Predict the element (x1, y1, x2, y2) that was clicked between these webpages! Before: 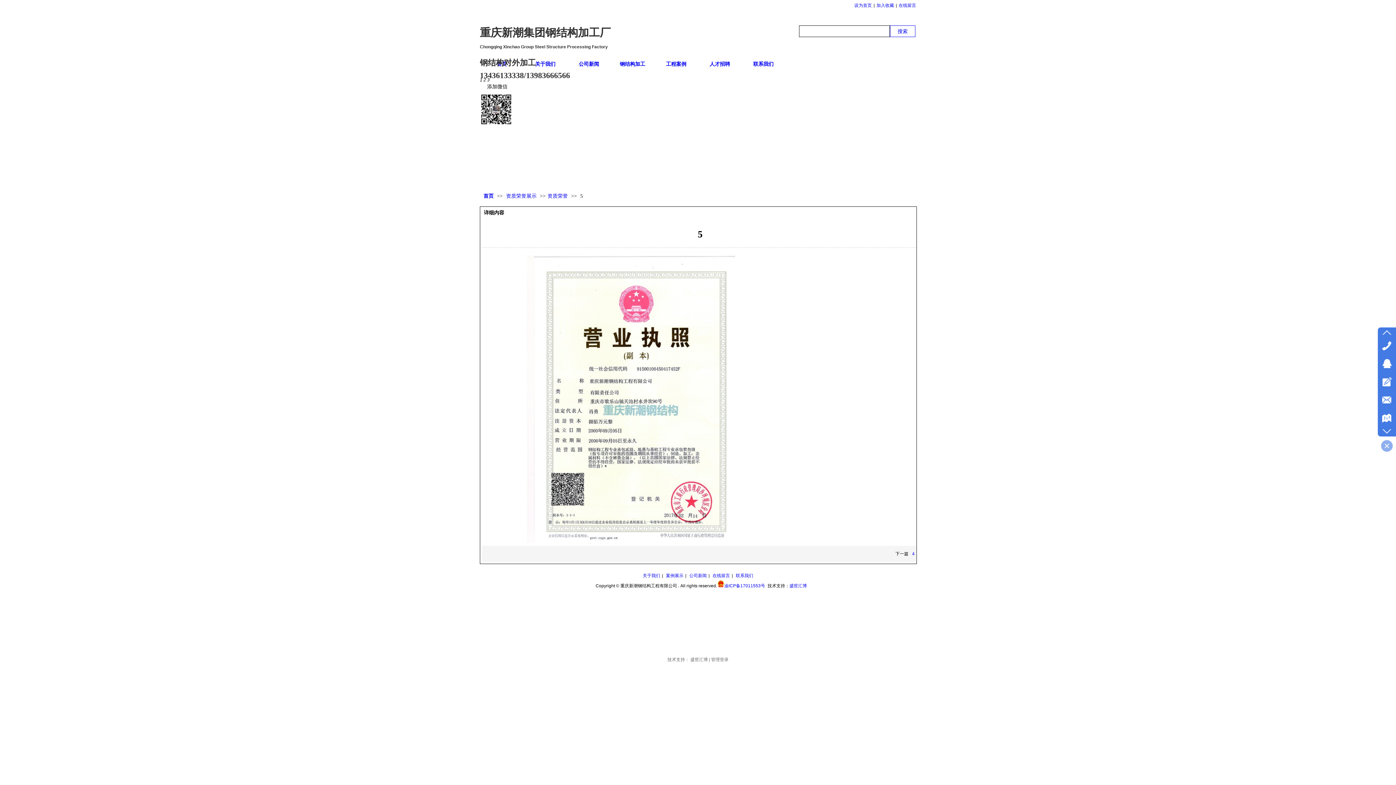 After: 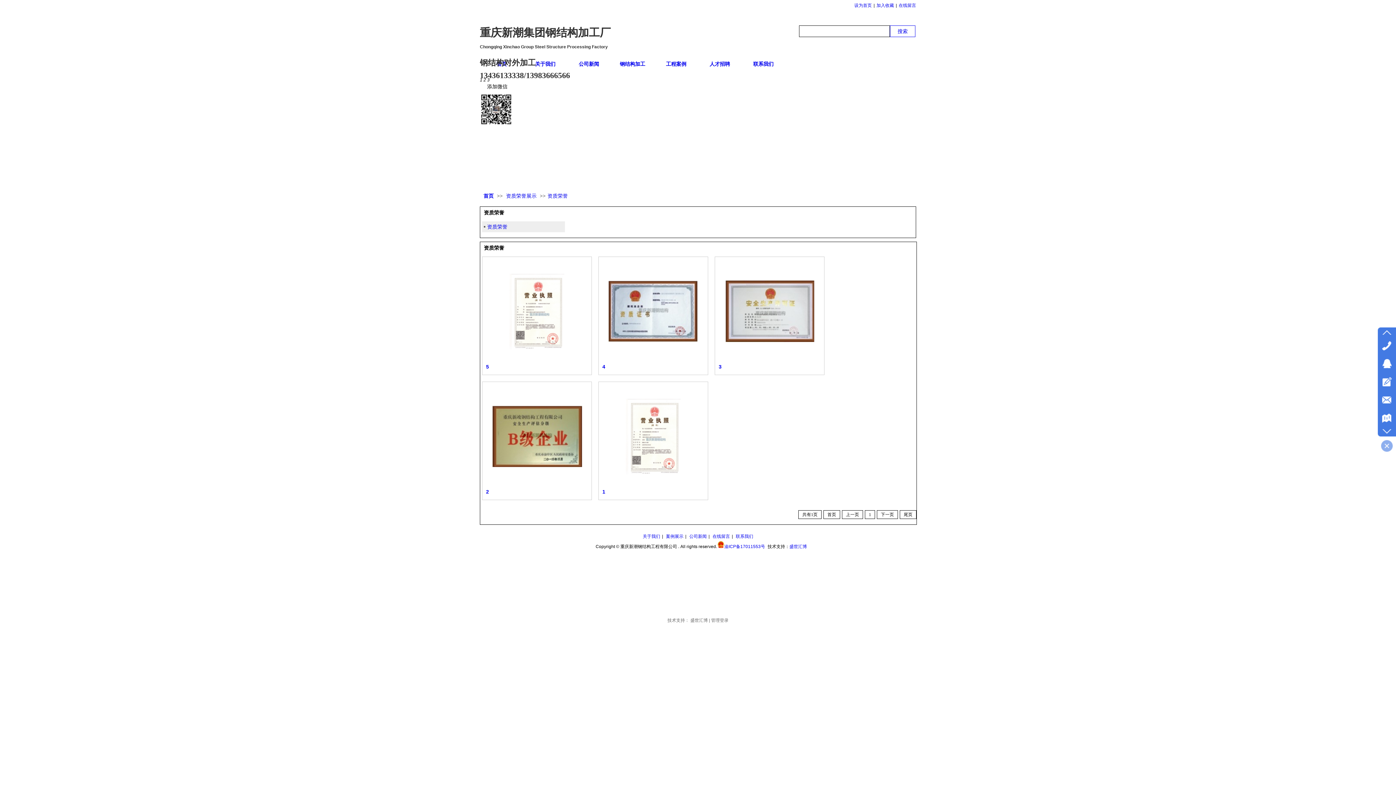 Action: bbox: (547, 193, 568, 198) label: 资质荣誉